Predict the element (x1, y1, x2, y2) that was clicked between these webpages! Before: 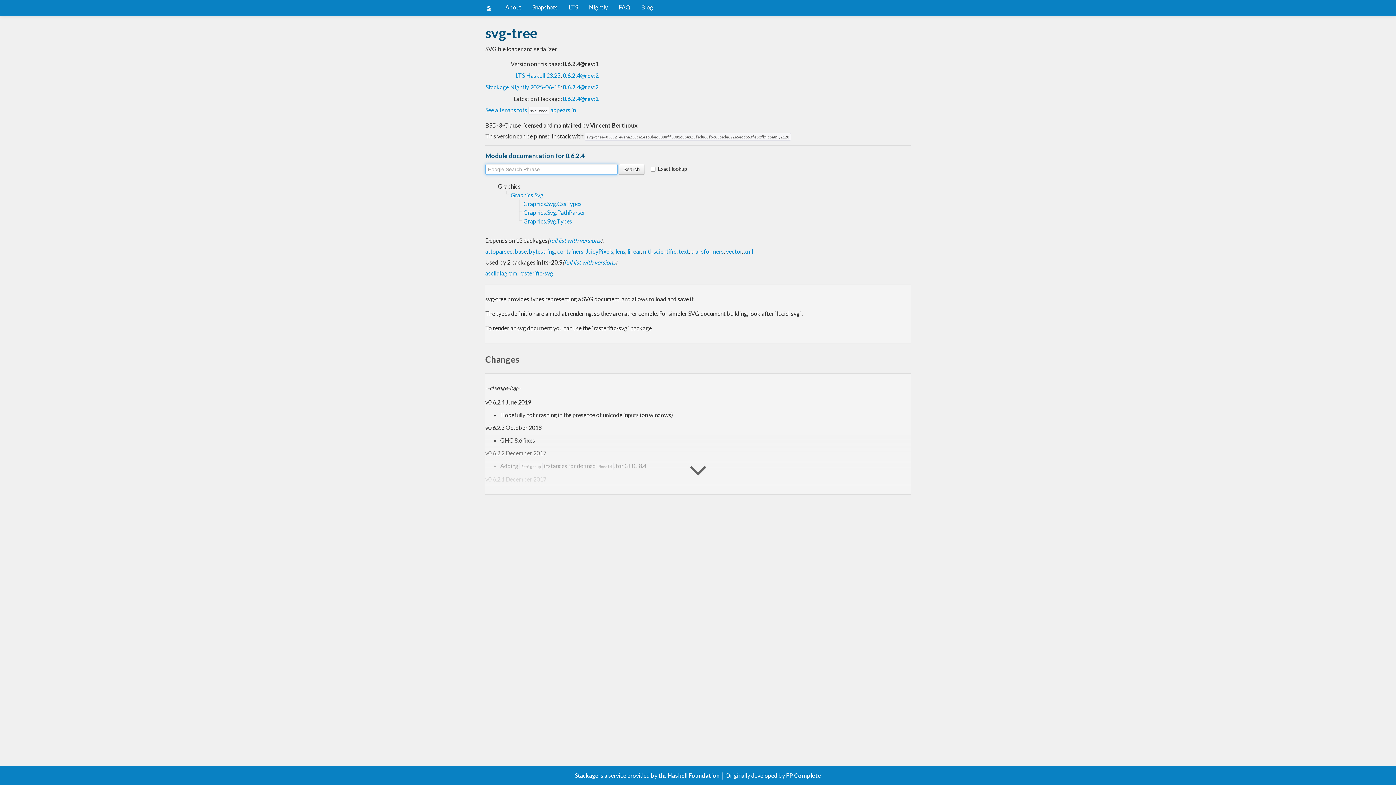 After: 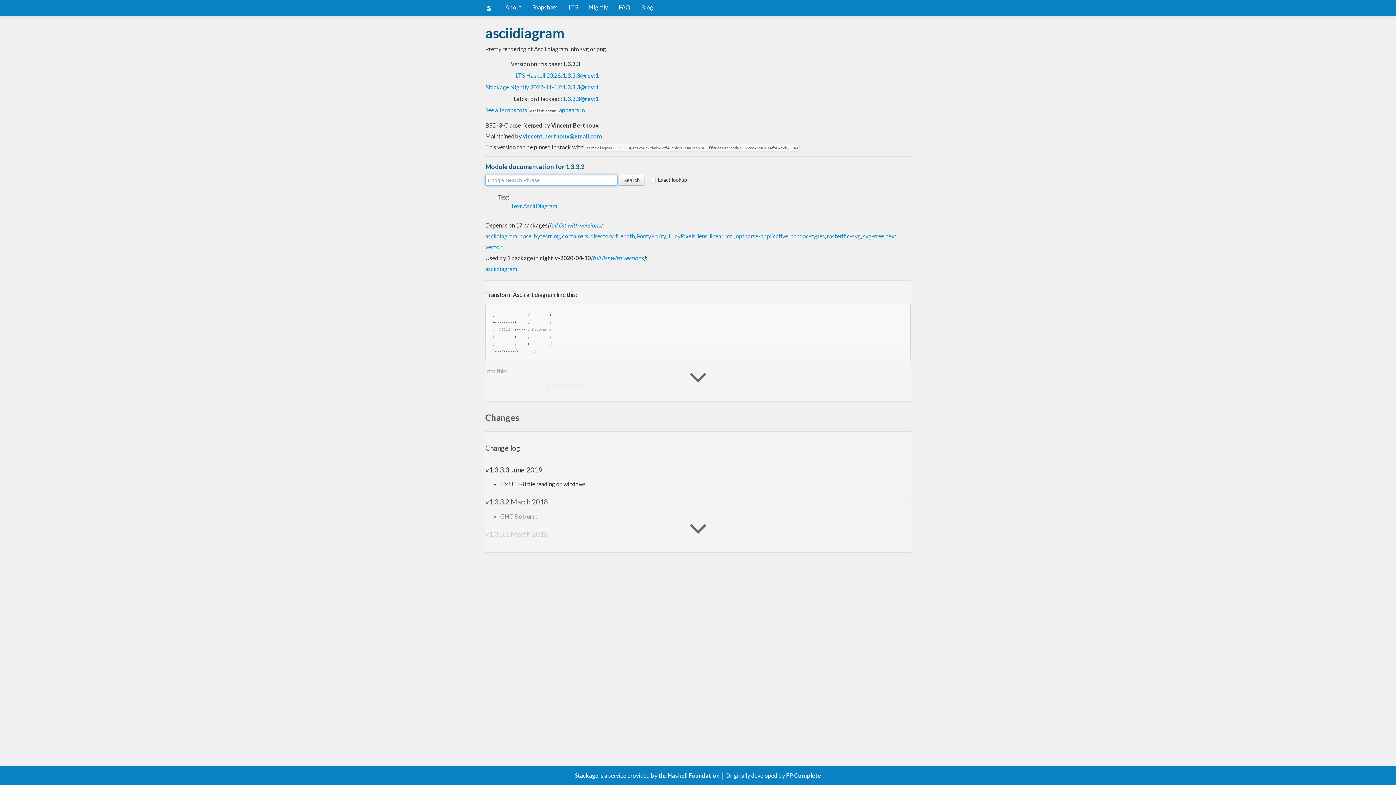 Action: bbox: (485, 269, 517, 276) label: asciidiagram